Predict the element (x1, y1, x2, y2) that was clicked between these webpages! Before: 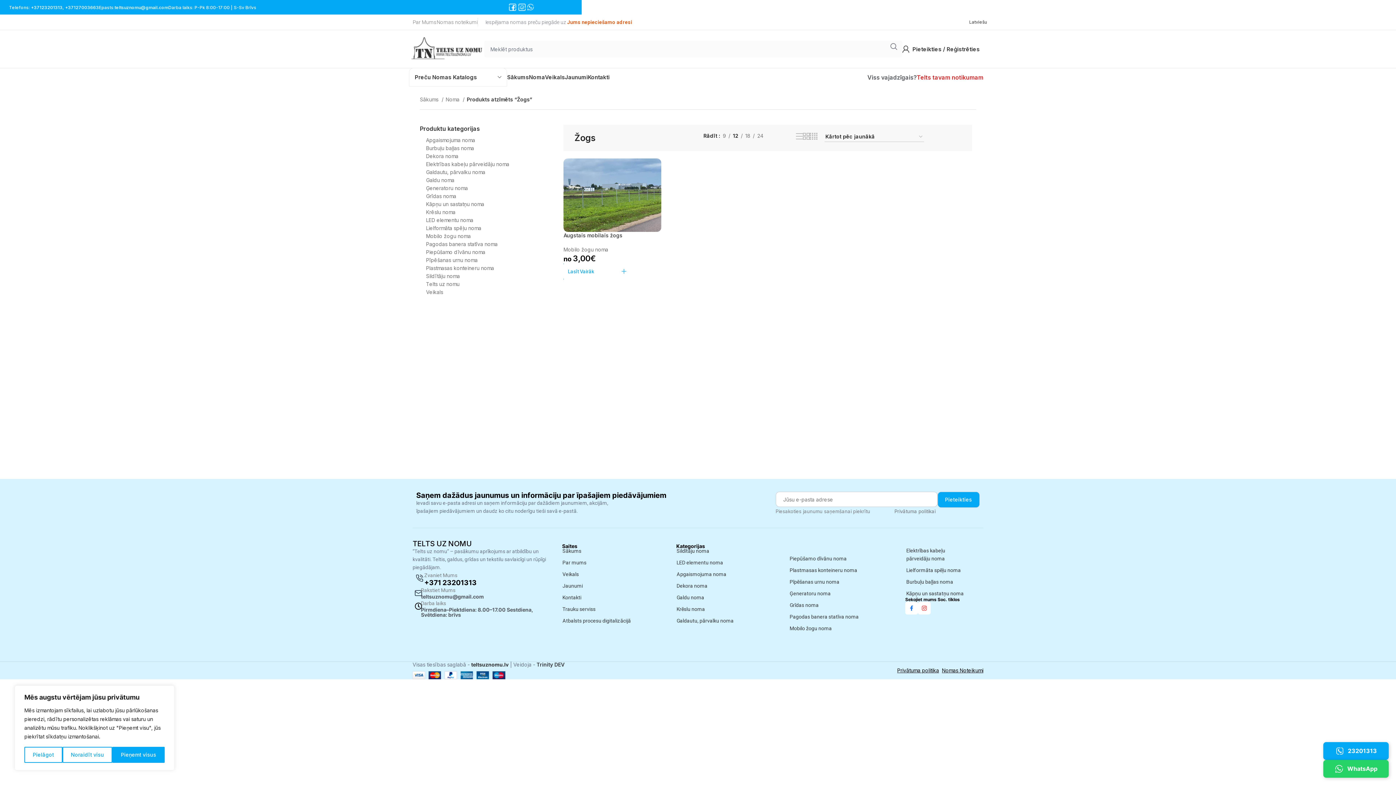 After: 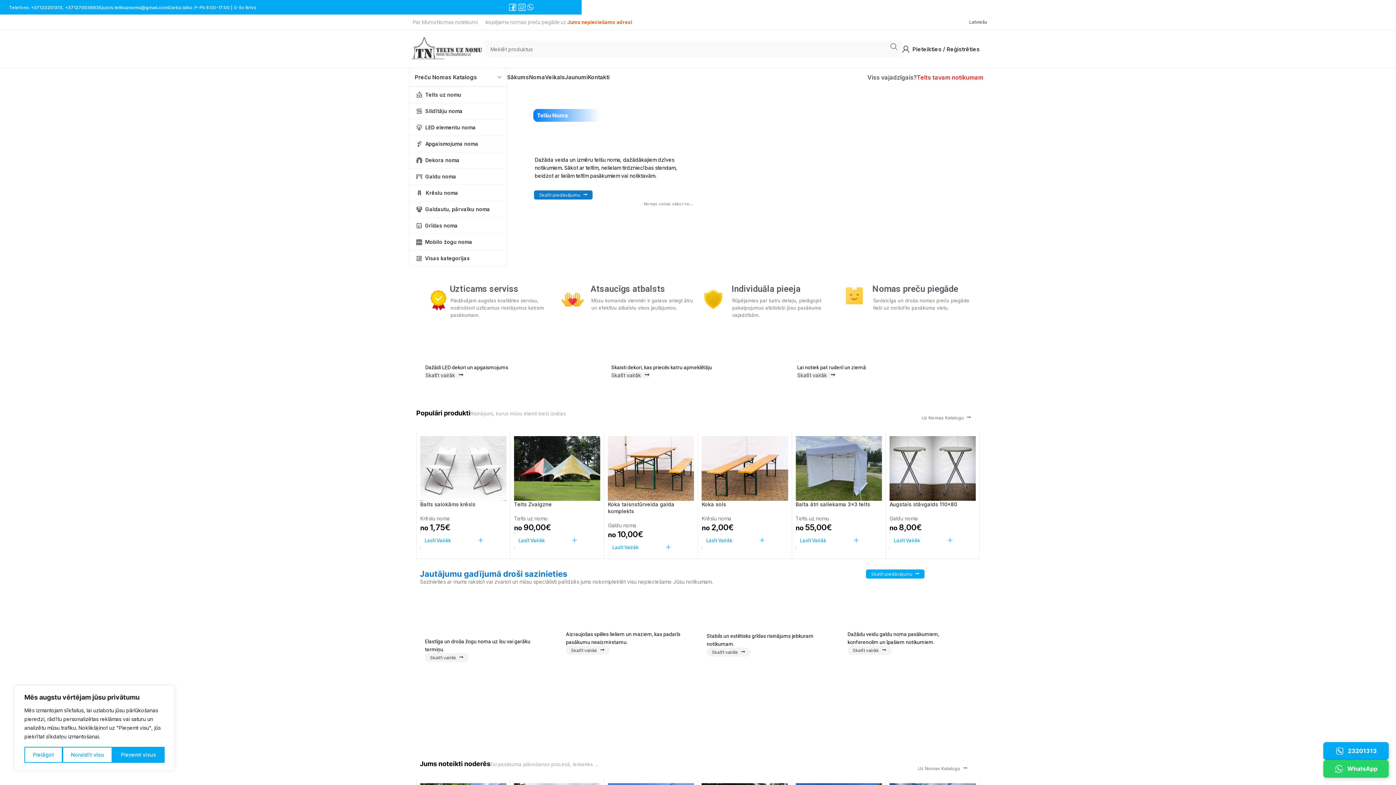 Action: bbox: (507, 70, 529, 84) label: Sākums